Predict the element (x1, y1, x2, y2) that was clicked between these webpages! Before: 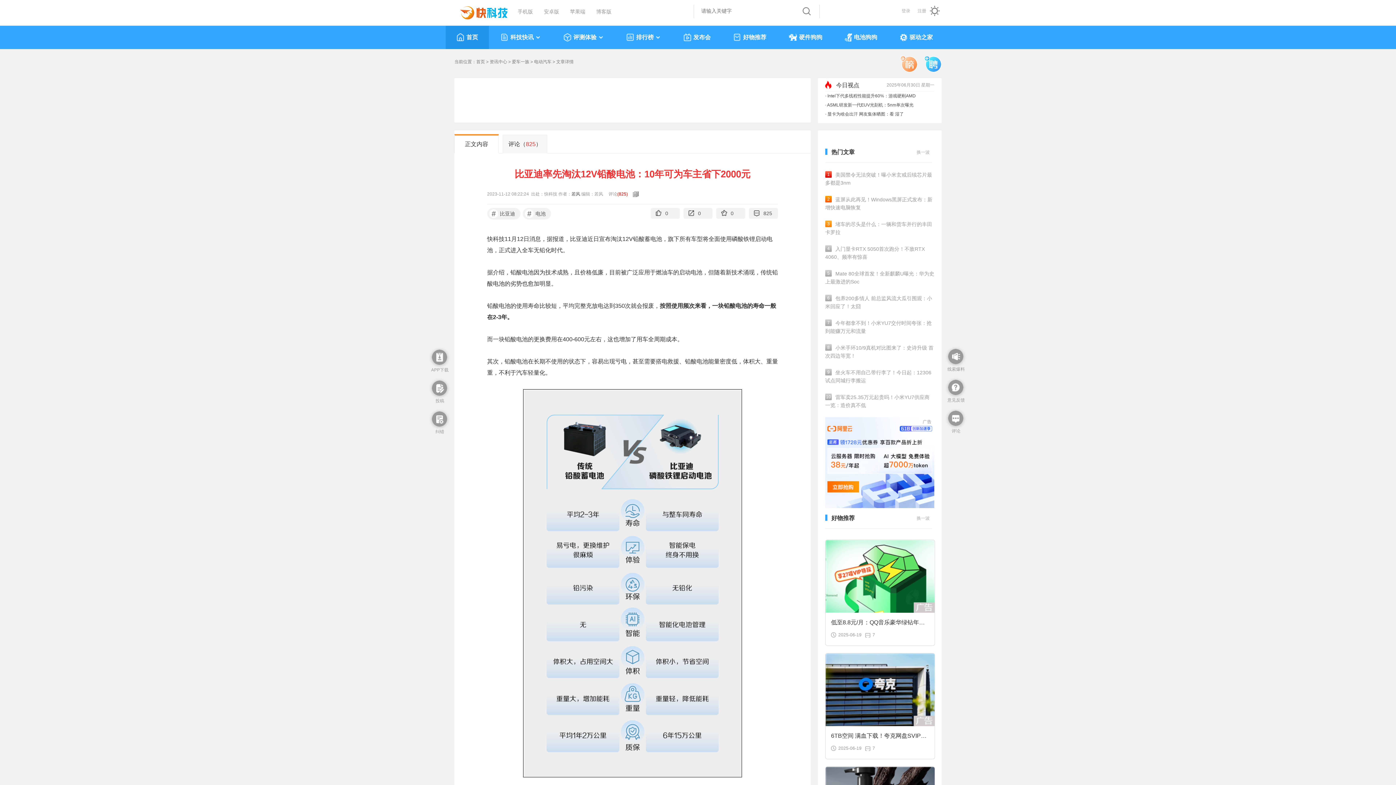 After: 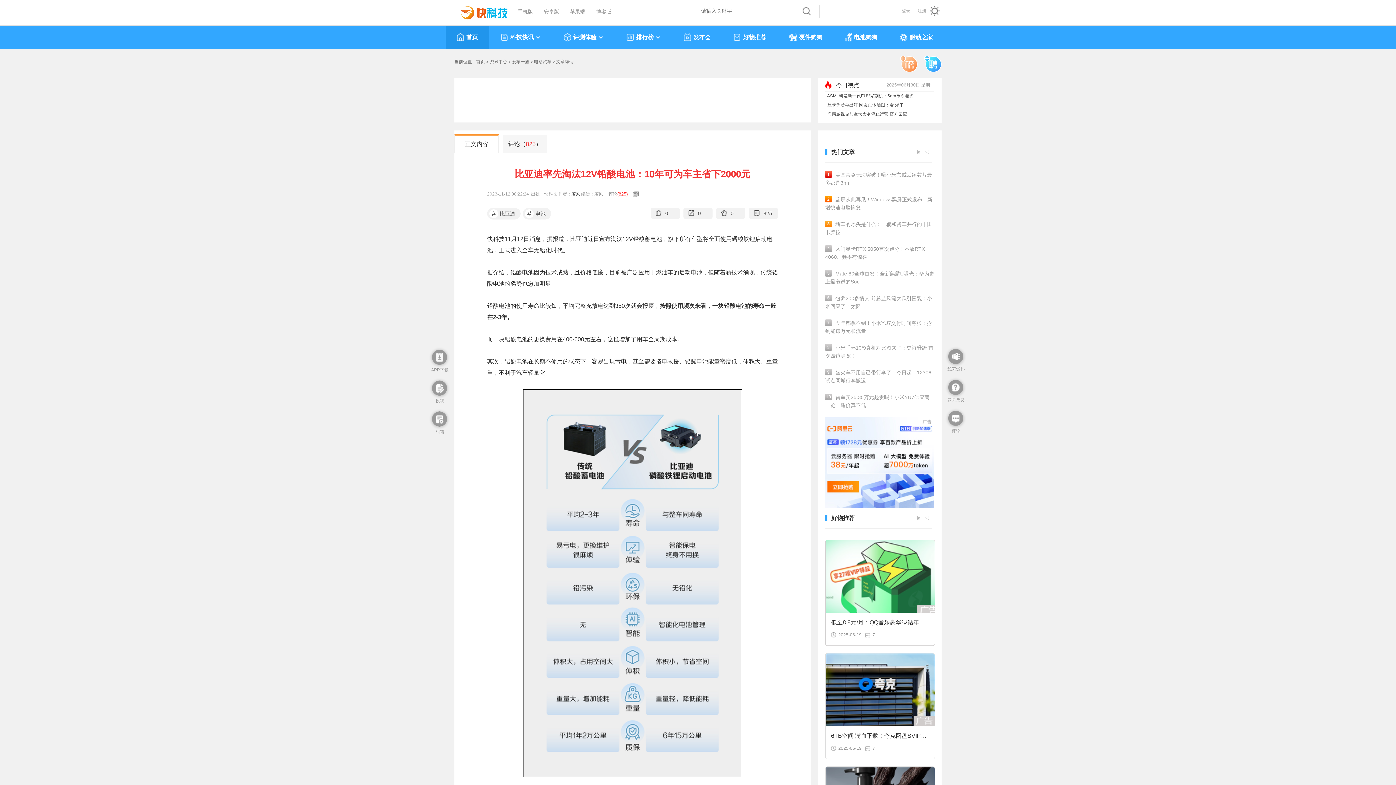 Action: bbox: (825, 573, 934, 578)